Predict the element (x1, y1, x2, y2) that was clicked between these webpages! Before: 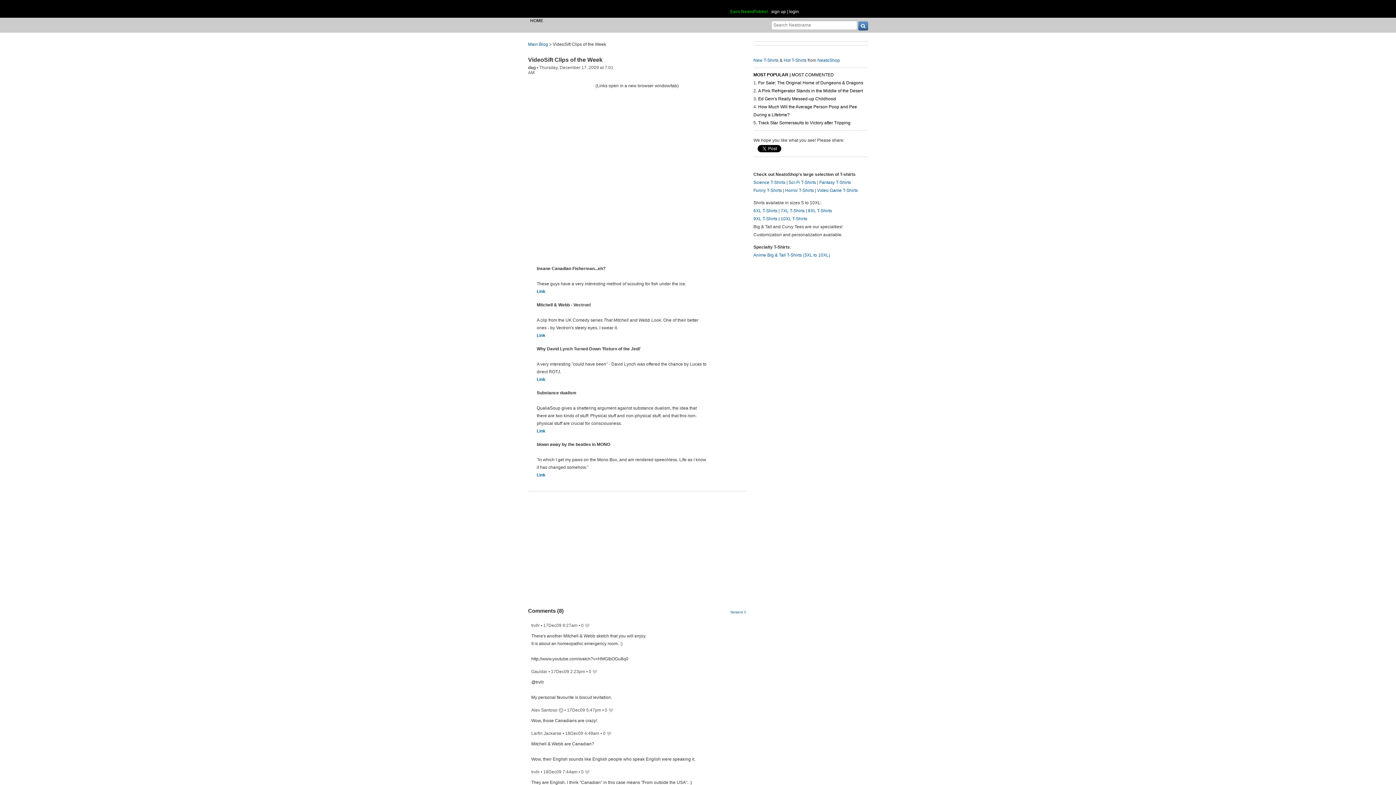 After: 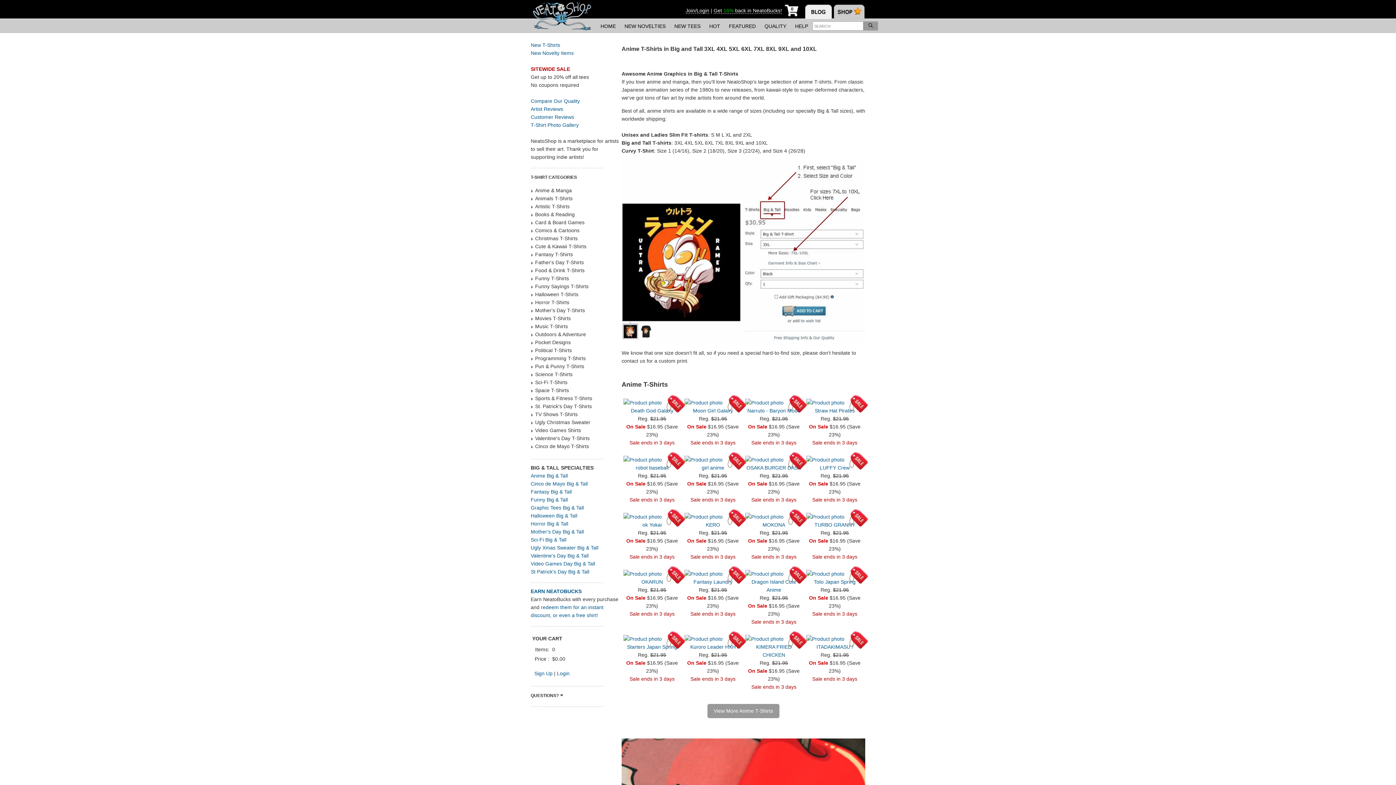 Action: label: Anime Big & Tall T-Shirts (3XL to 10XL) bbox: (753, 252, 830, 258)